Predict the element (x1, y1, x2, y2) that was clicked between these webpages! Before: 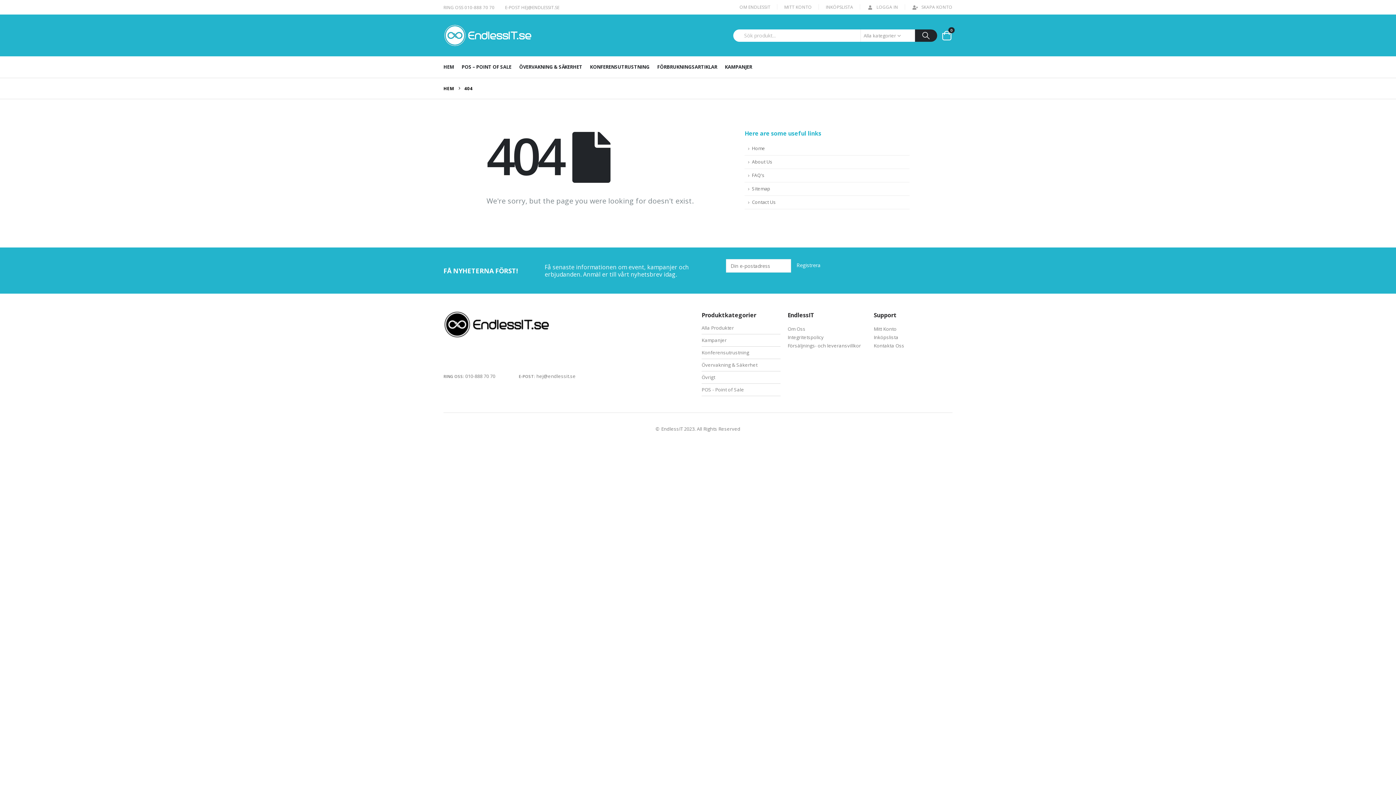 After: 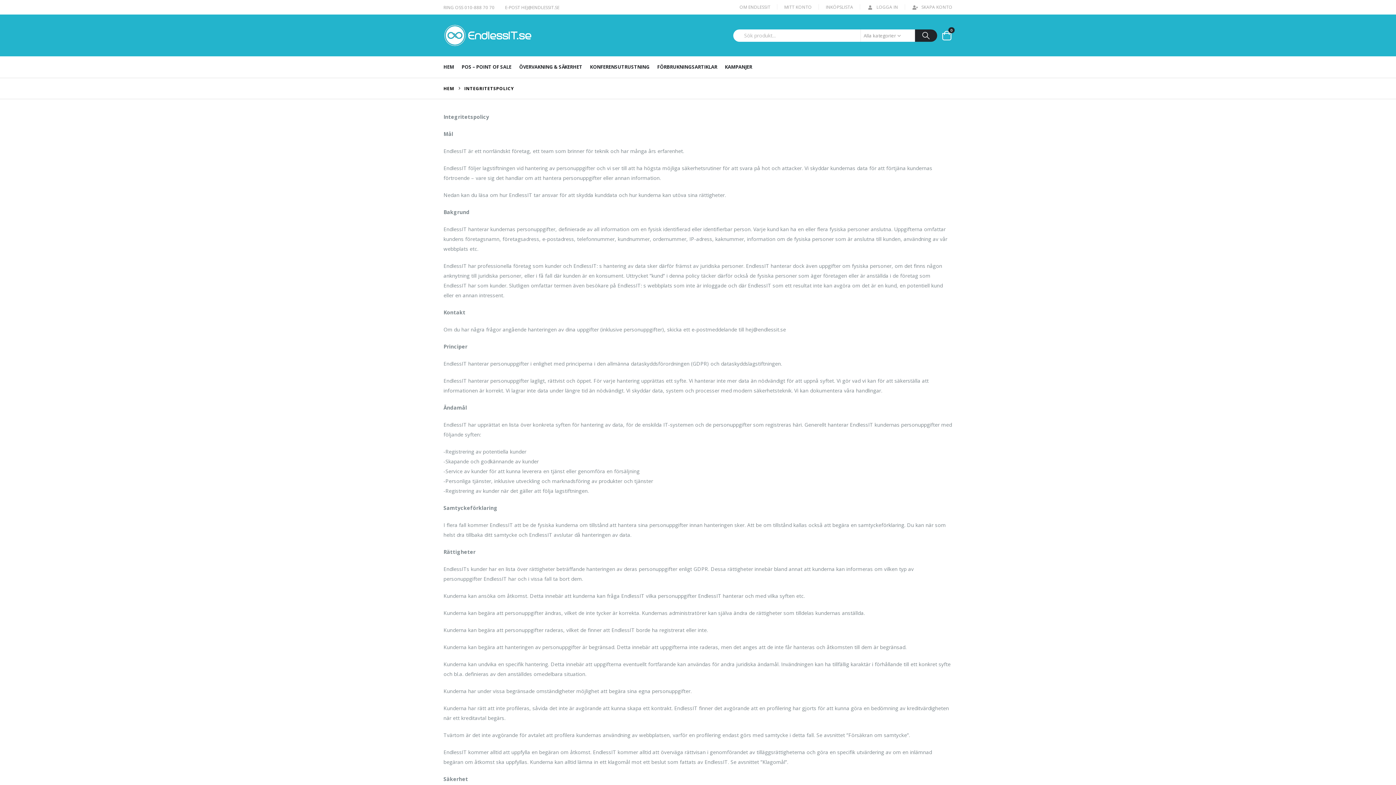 Action: bbox: (787, 334, 824, 340) label: Integritetspolicy